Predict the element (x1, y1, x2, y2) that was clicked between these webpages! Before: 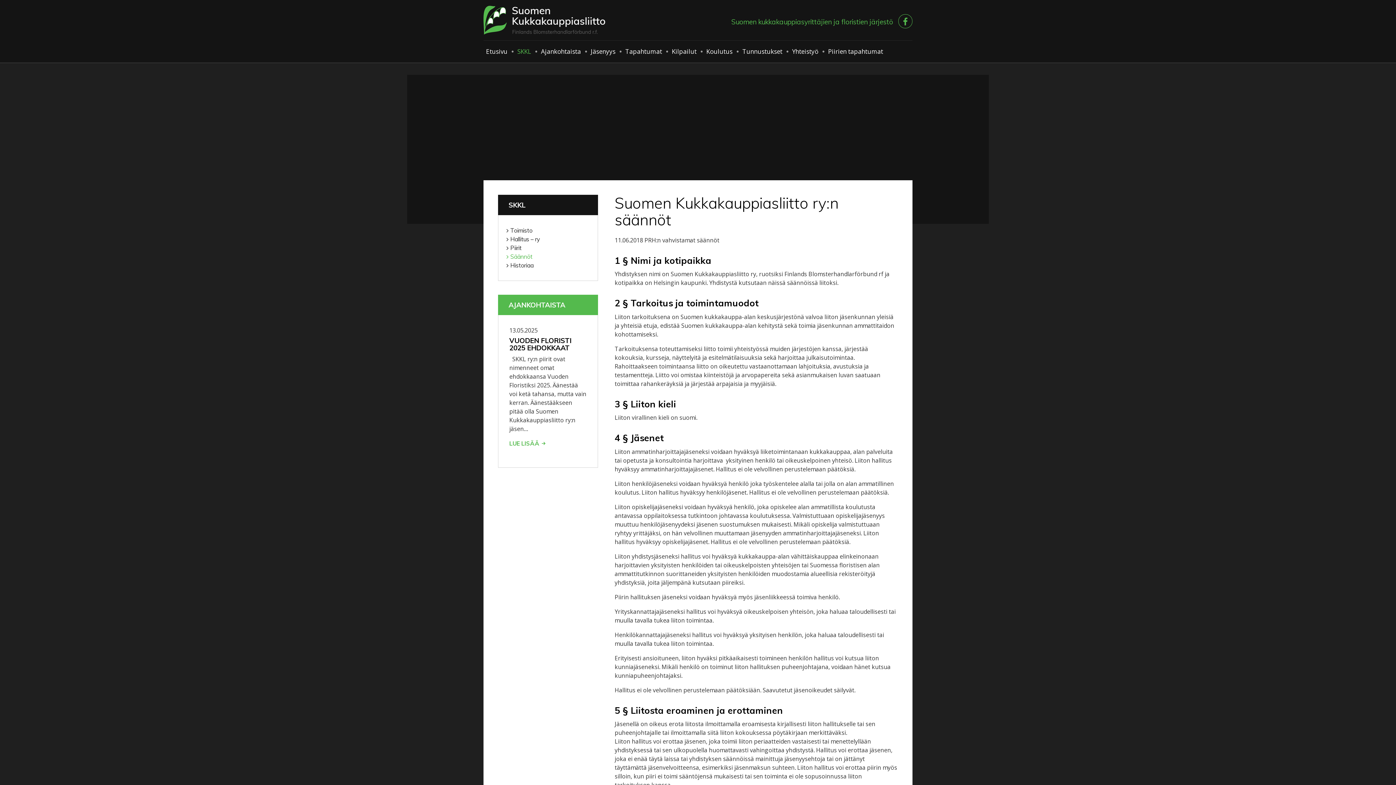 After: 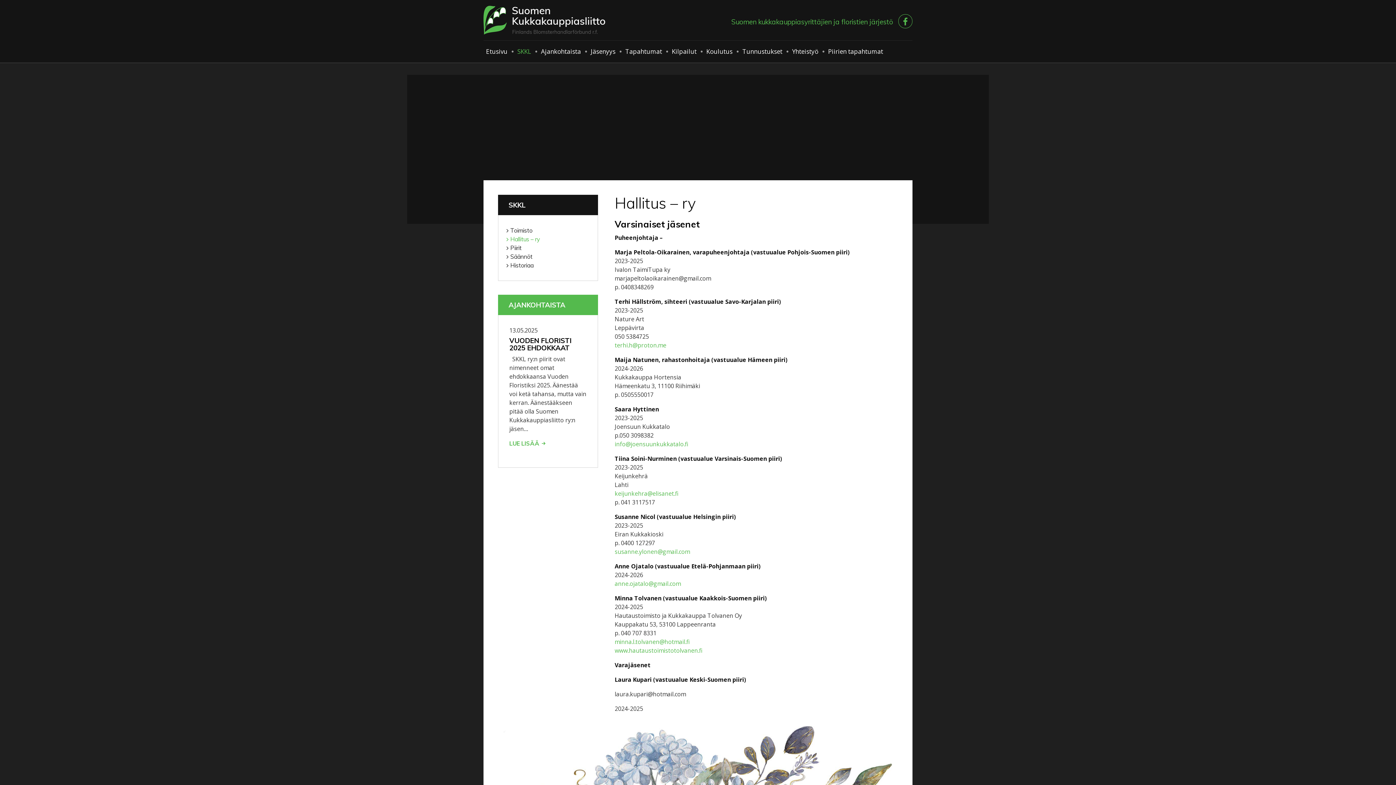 Action: bbox: (510, 234, 586, 243) label: Hallitus – ry